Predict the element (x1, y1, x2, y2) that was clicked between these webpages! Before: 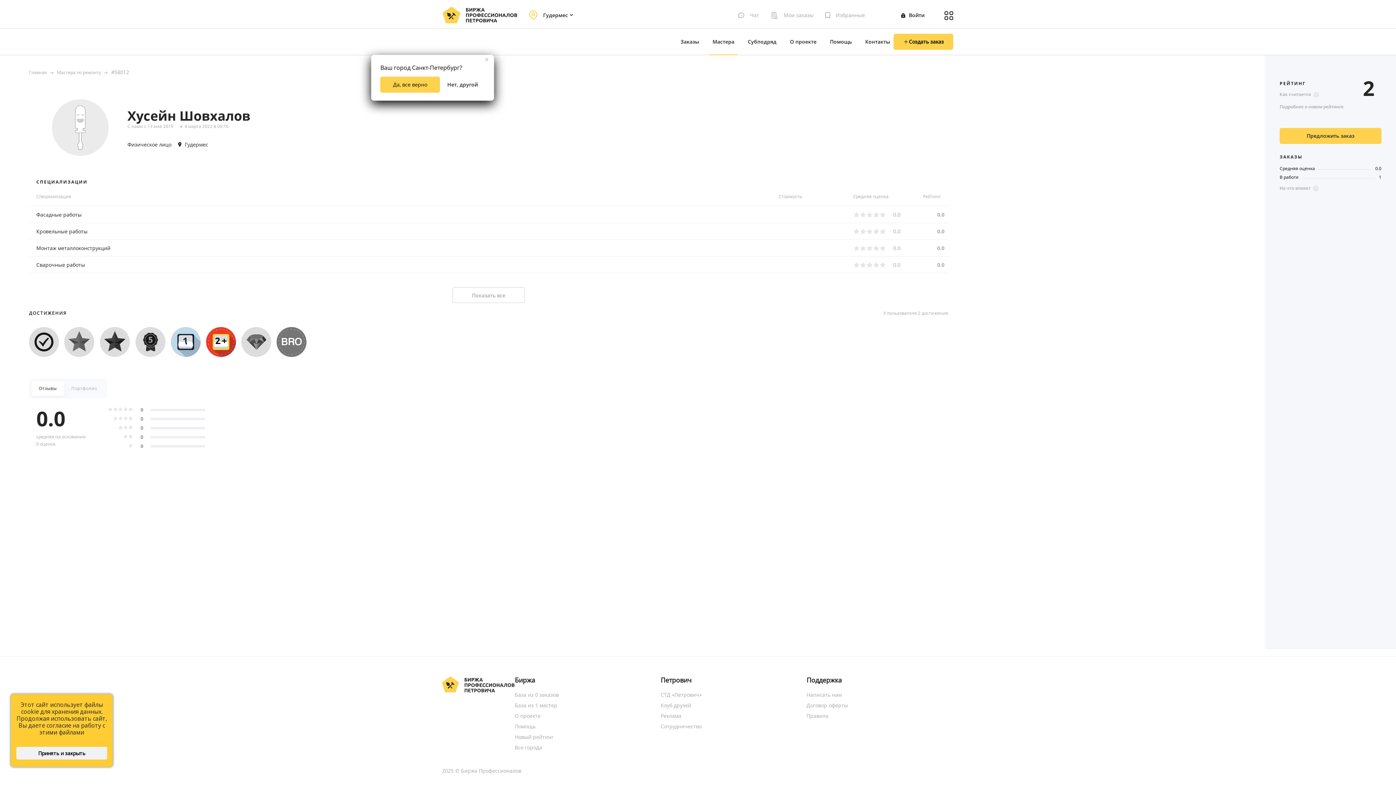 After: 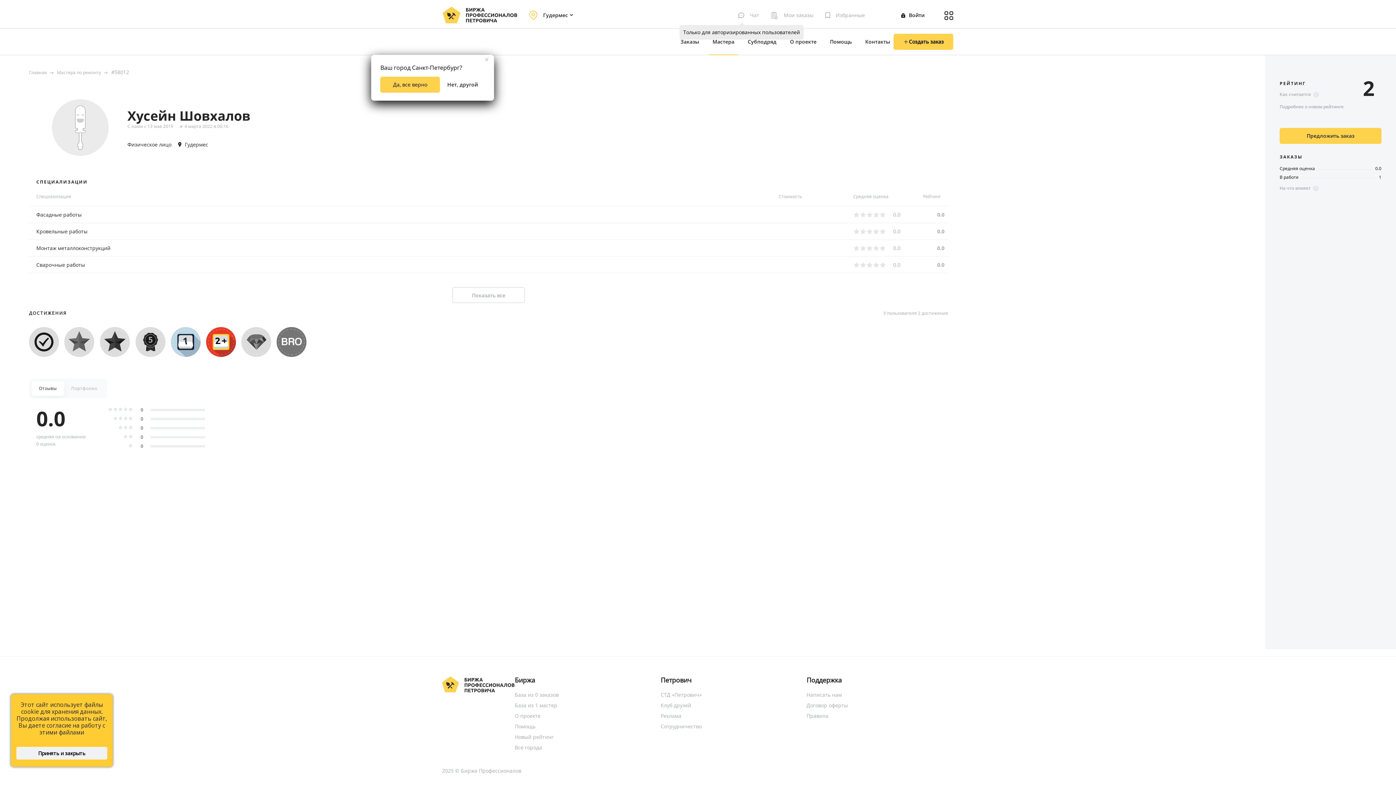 Action: bbox: (738, 11, 759, 18) label: Чат